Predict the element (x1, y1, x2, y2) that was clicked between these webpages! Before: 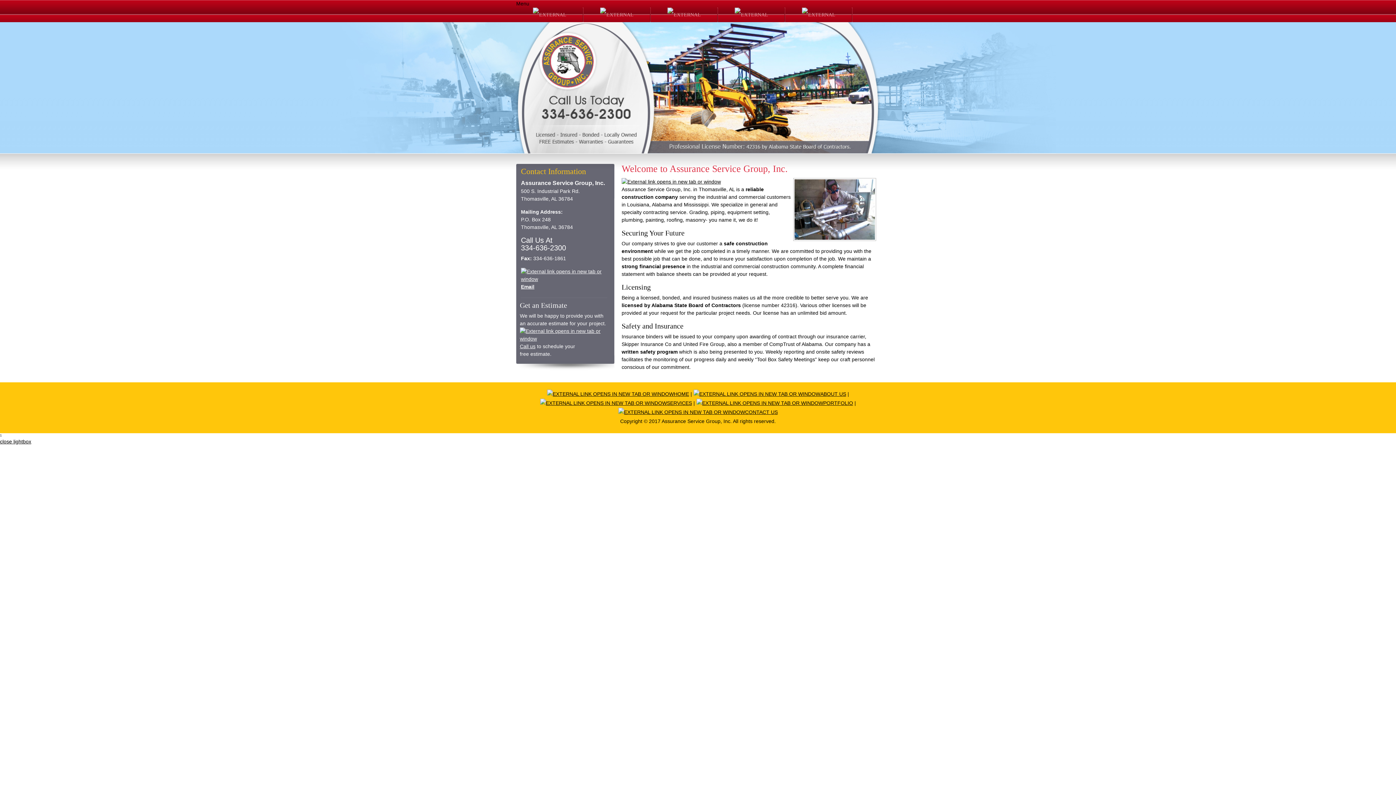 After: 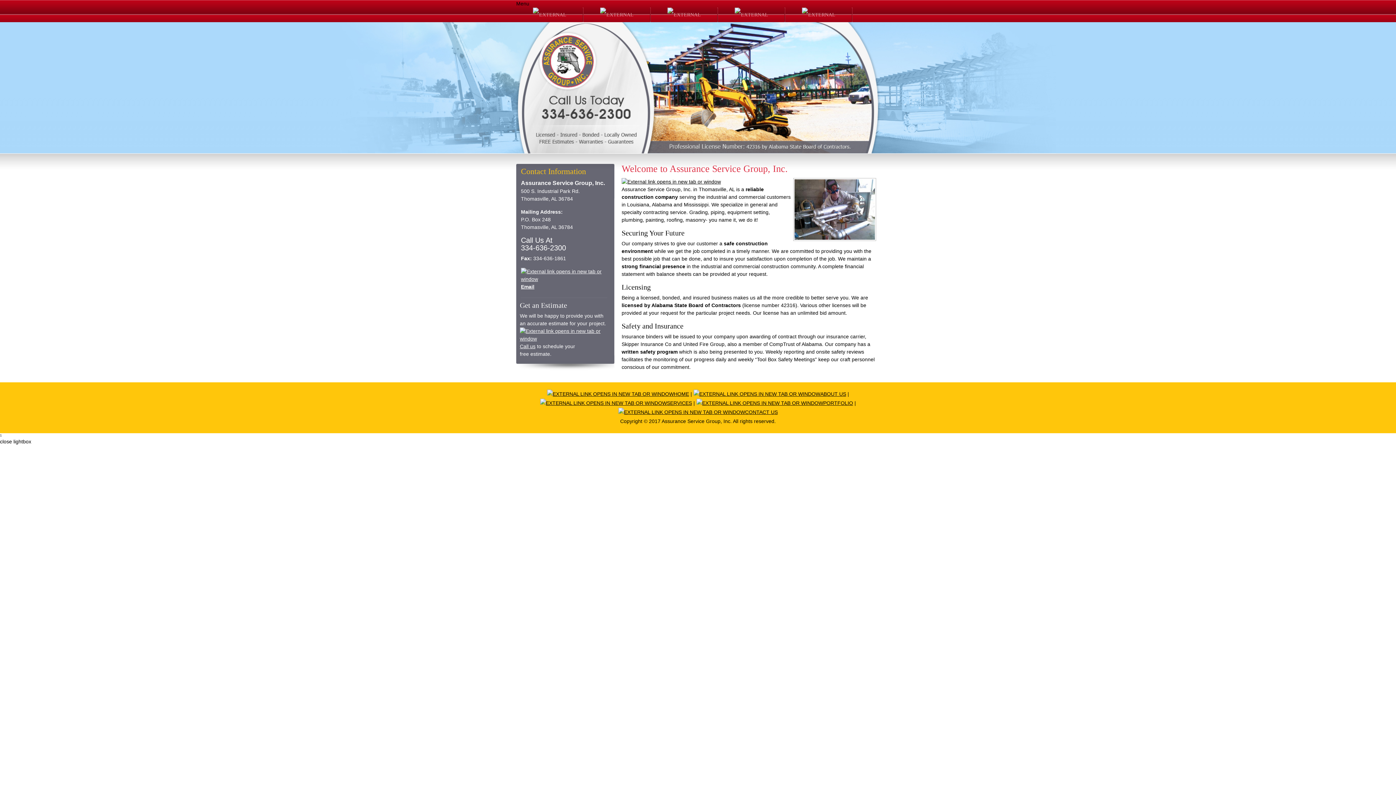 Action: label: close lightbox bbox: (0, 438, 31, 444)